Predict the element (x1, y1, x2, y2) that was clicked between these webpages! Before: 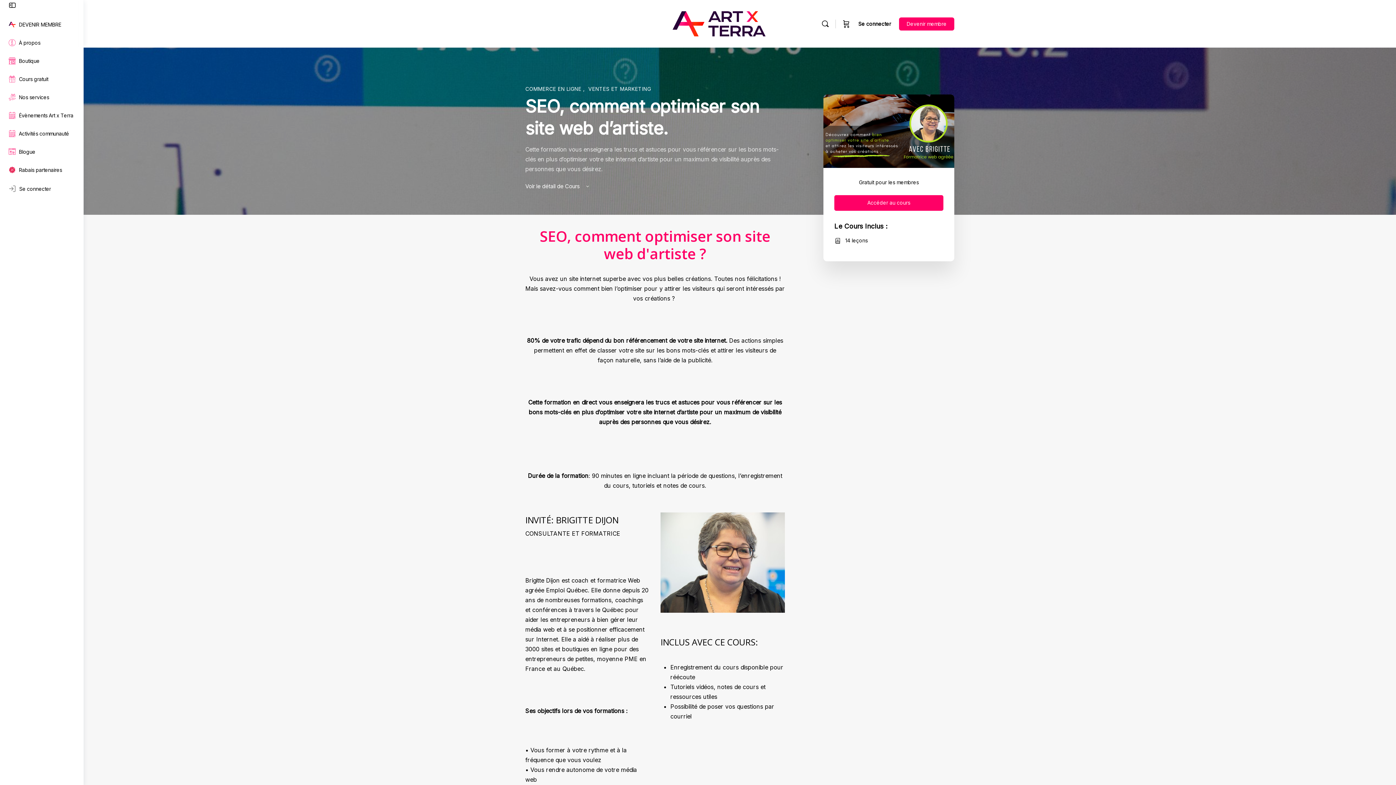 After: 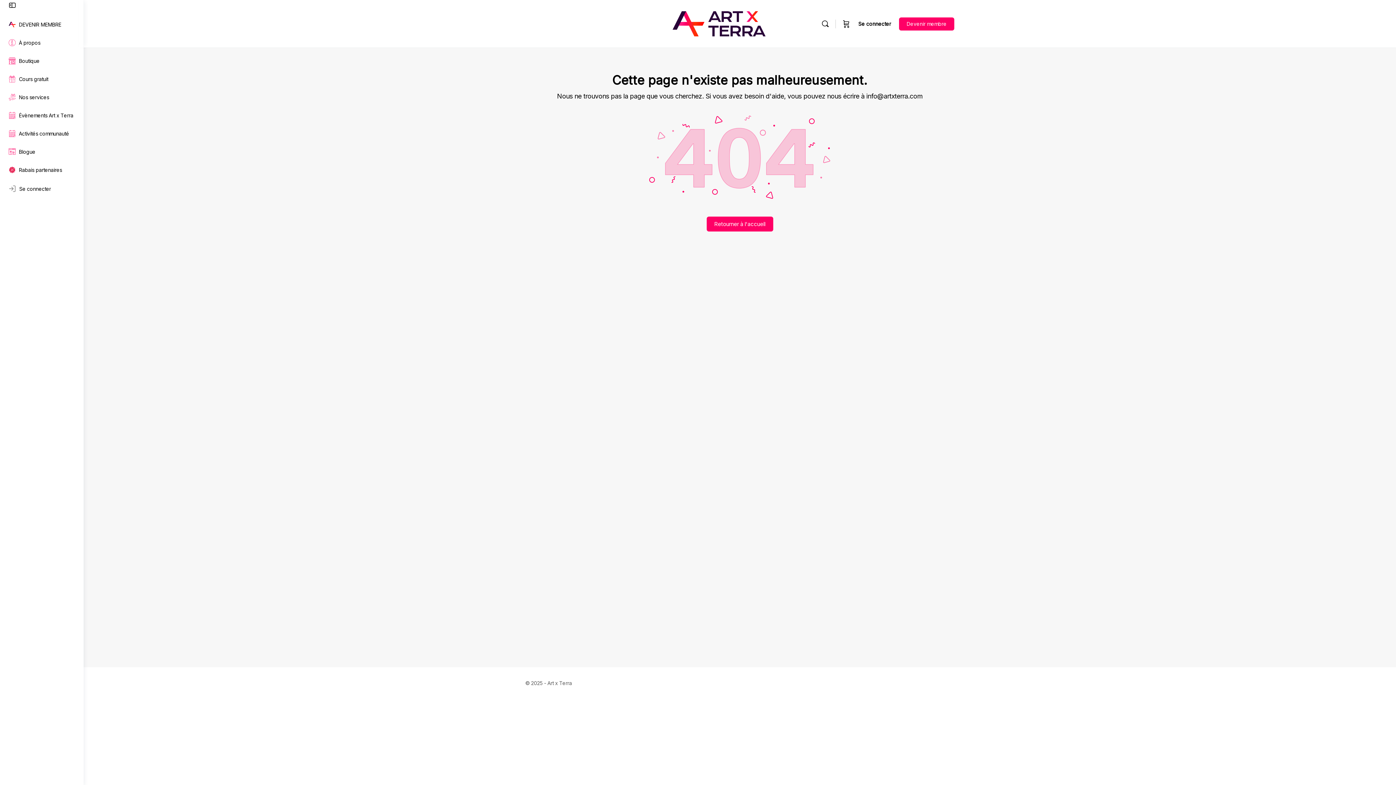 Action: bbox: (540, 226, 770, 263) label: SEO, comment optimiser son site web d'artiste ?